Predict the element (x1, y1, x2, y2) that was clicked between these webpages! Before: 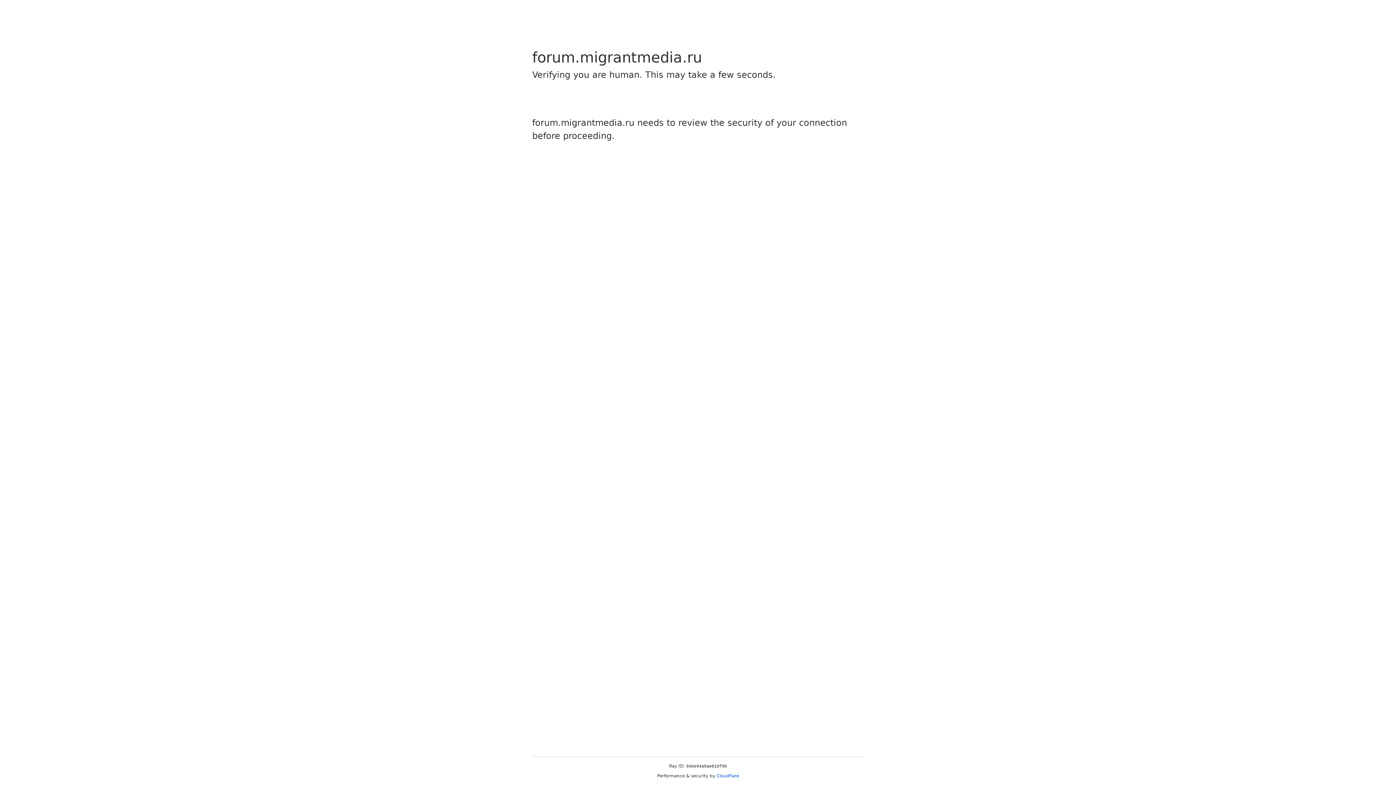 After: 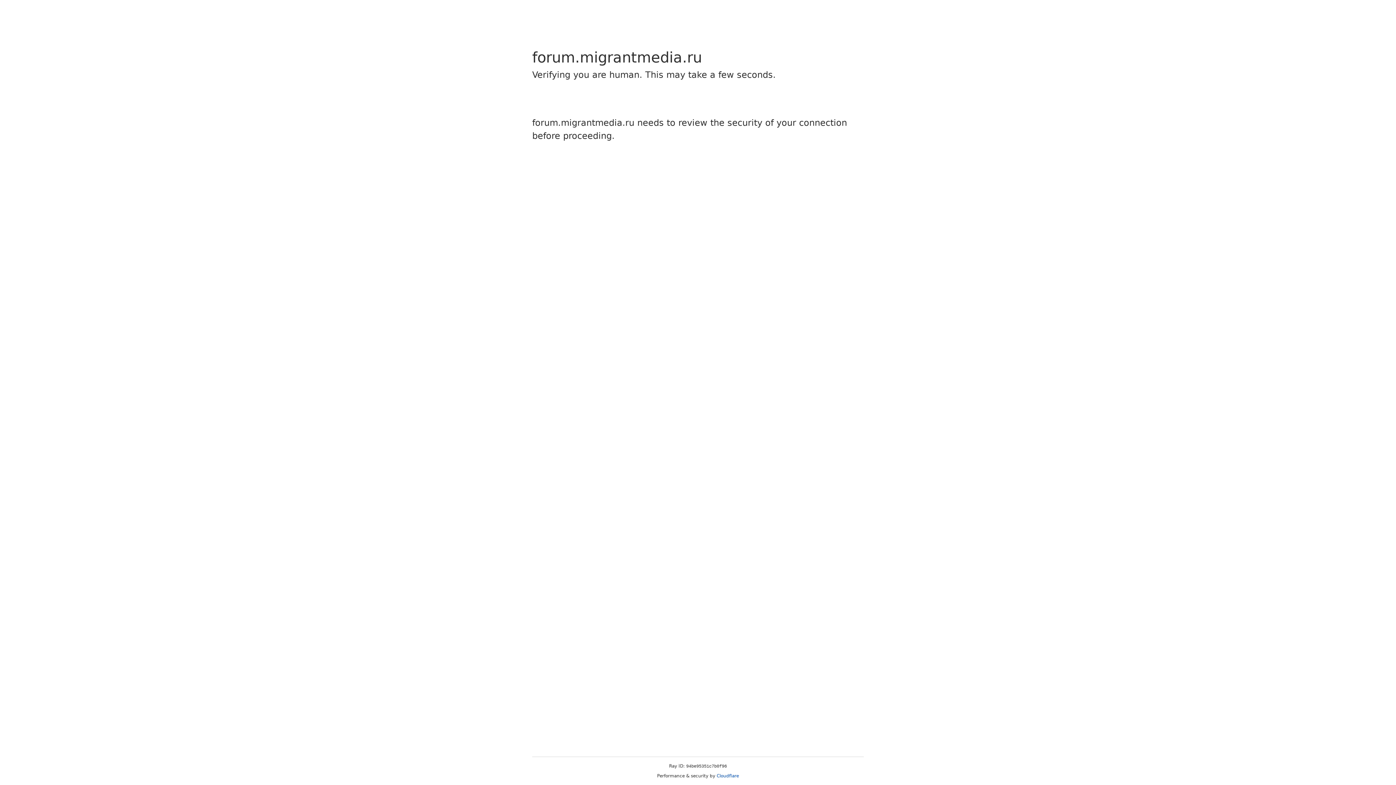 Action: label: Cloudflare bbox: (716, 773, 739, 778)